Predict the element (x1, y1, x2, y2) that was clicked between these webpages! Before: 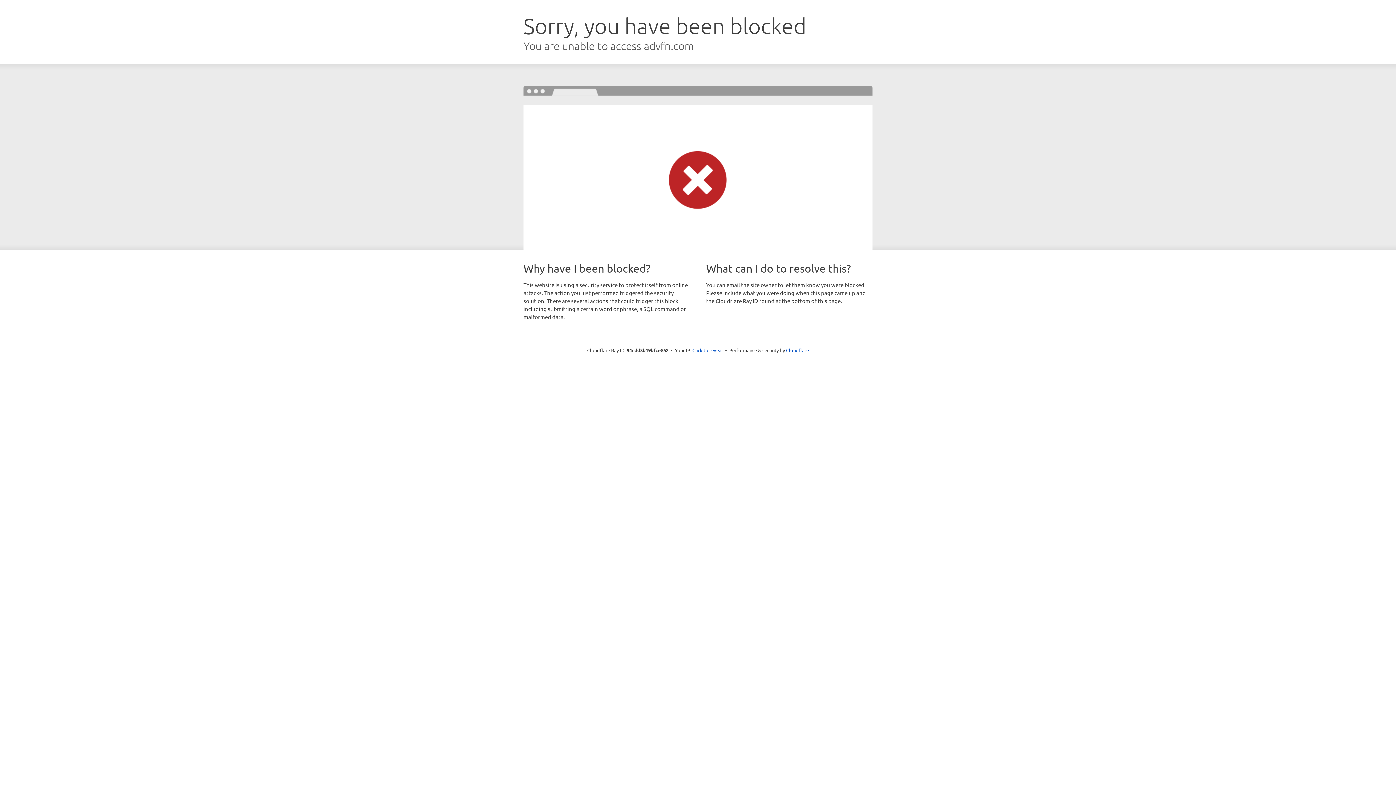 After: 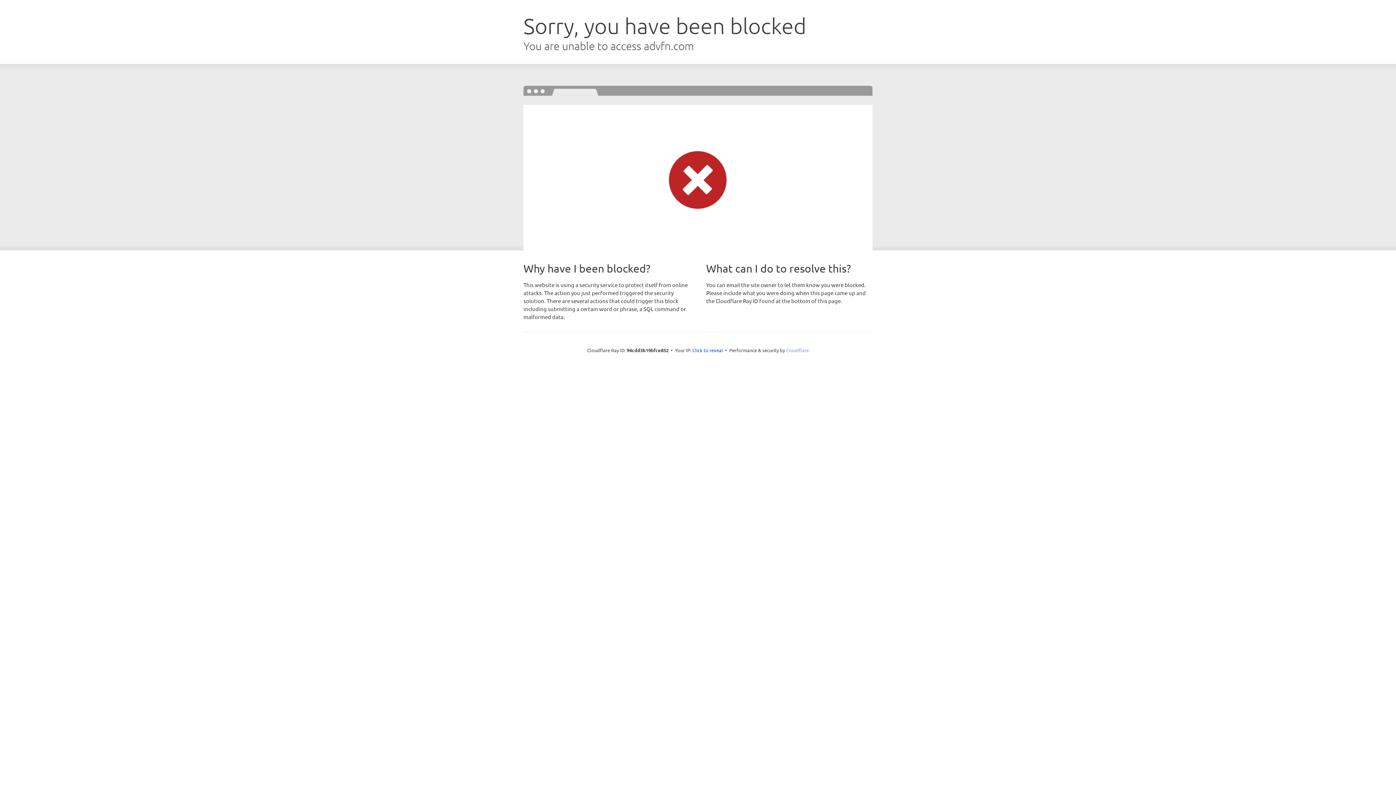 Action: label: Cloudflare bbox: (786, 347, 809, 353)